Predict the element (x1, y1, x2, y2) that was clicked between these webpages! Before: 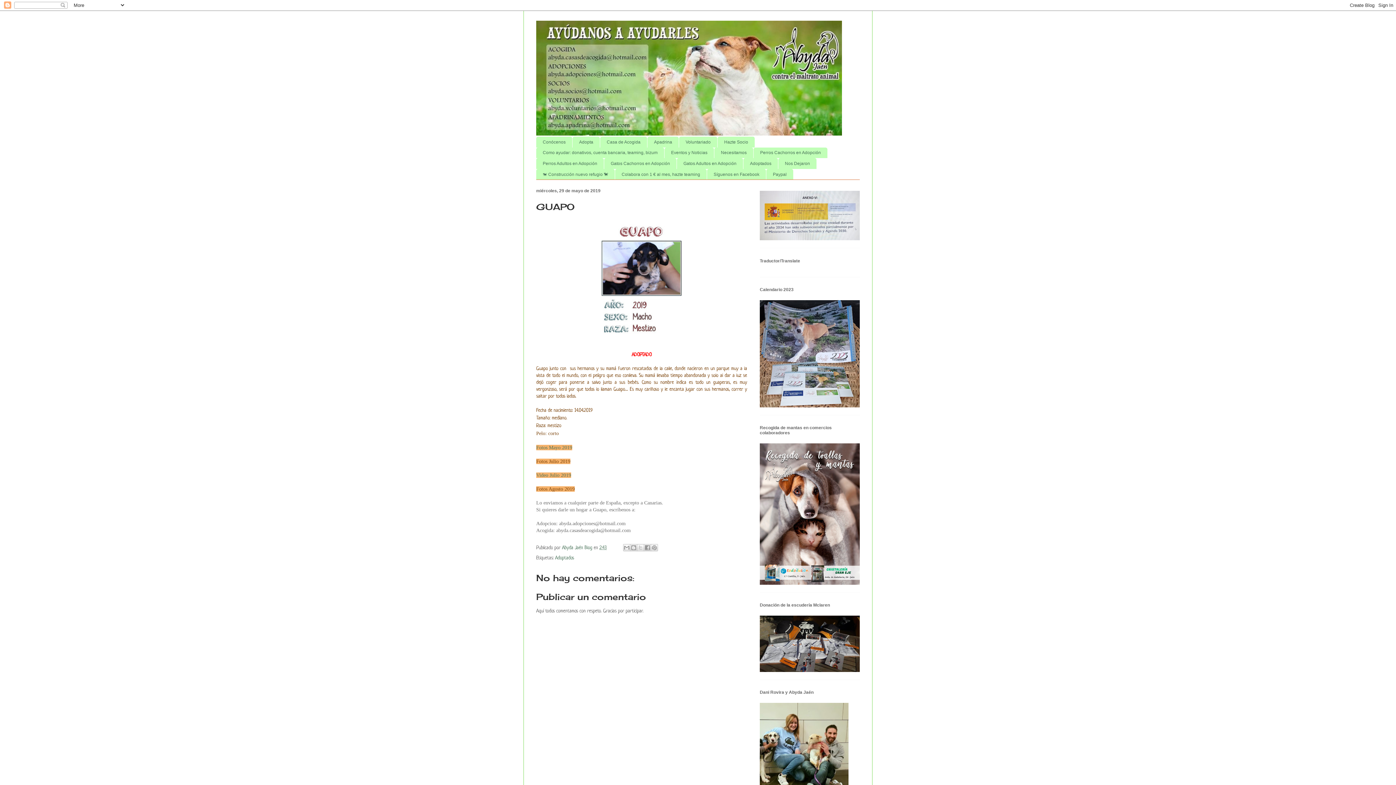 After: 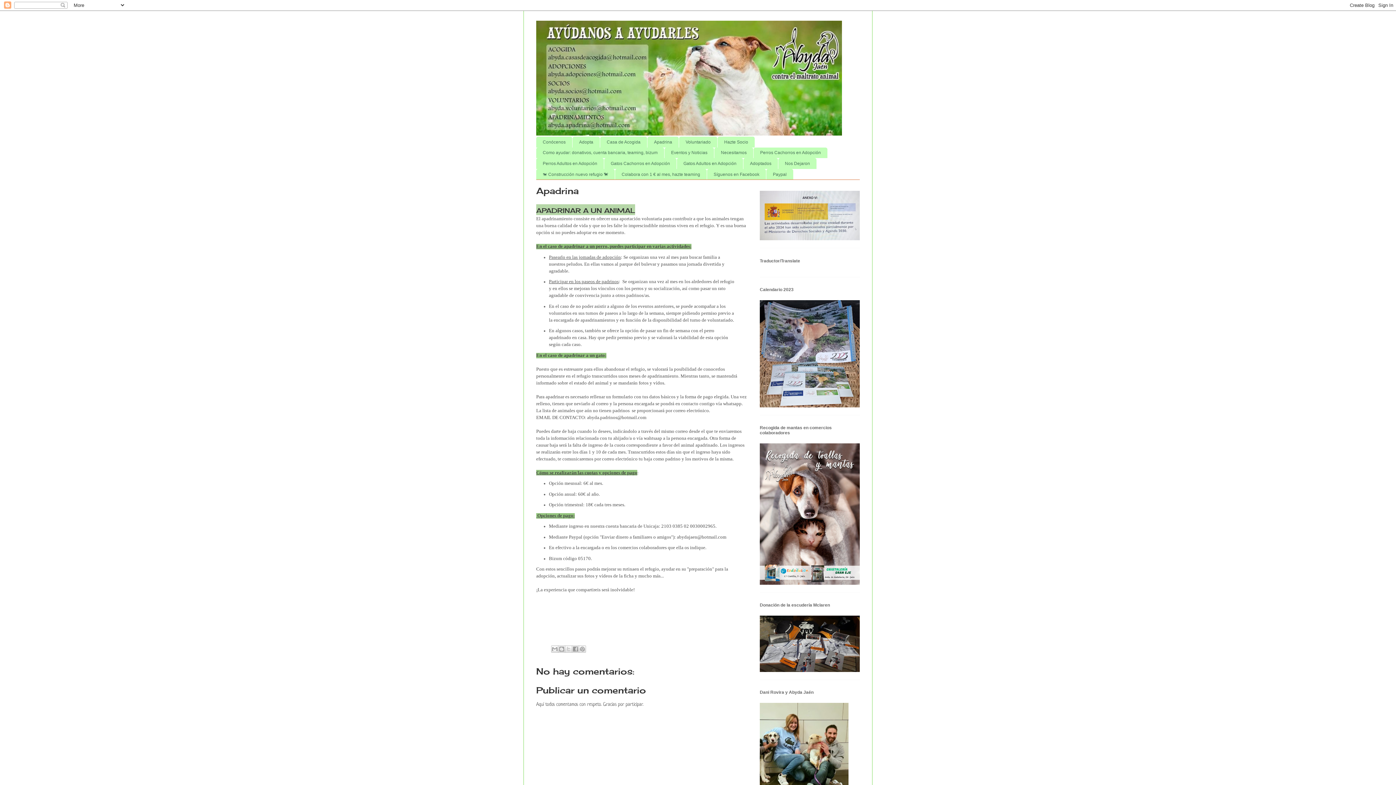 Action: bbox: (647, 136, 678, 147) label: Apadrina